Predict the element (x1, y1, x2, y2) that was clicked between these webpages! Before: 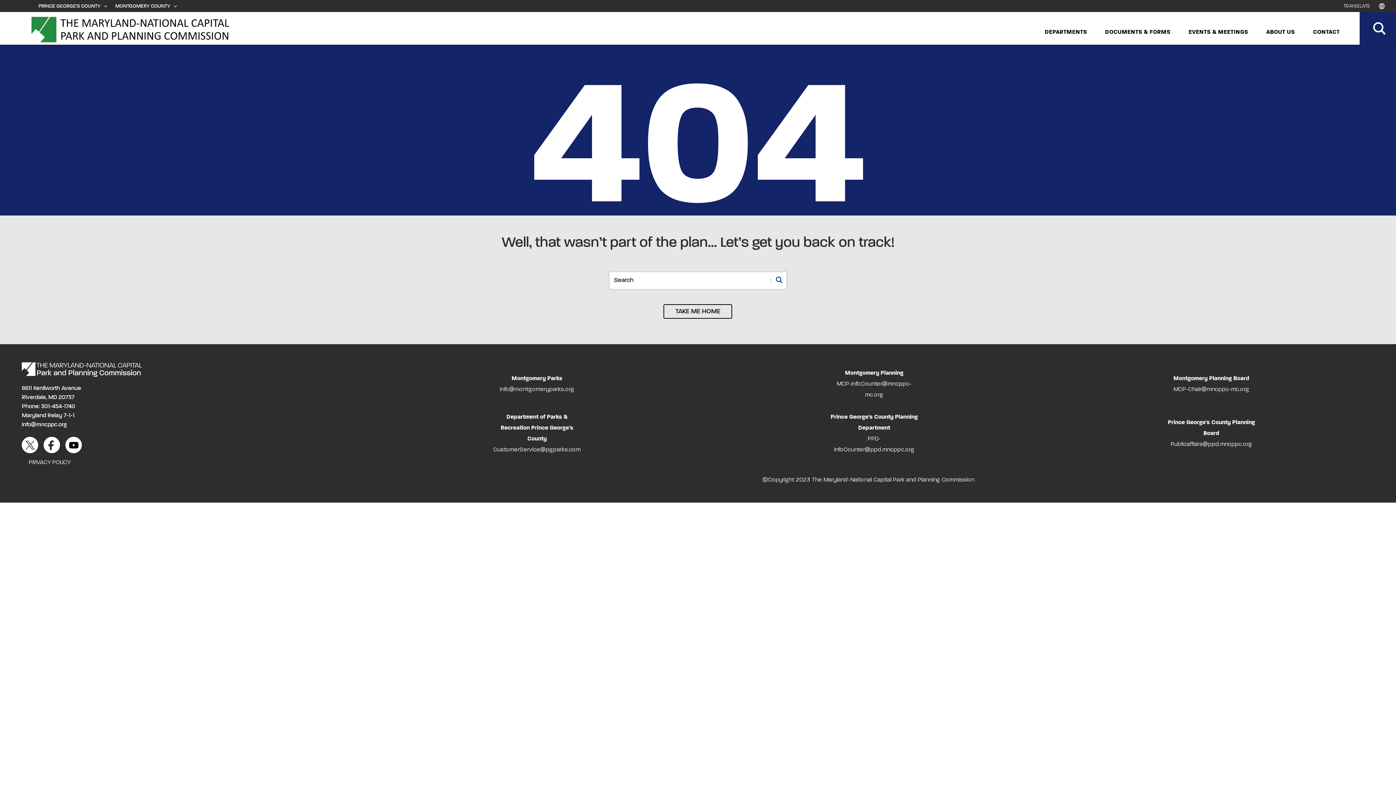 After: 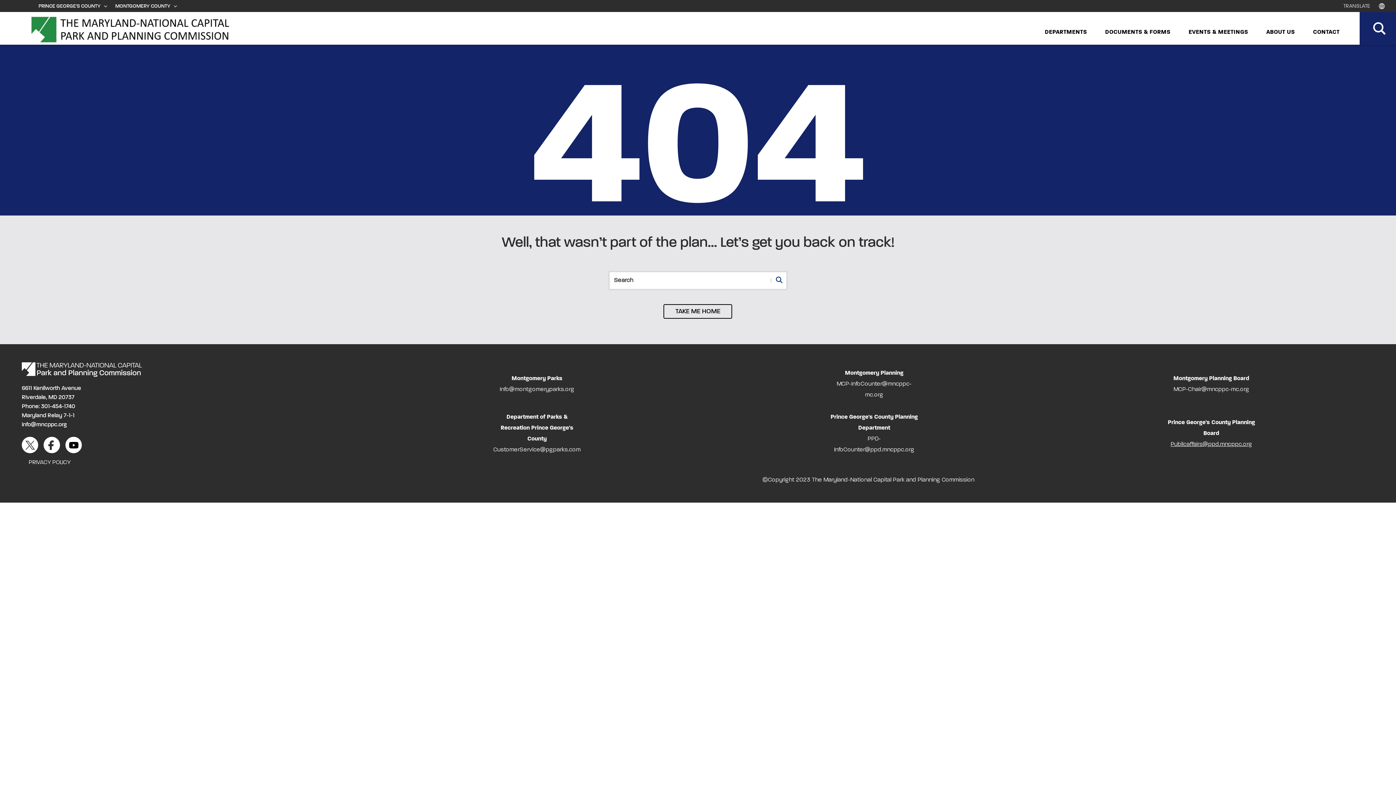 Action: label: Publicaffairs@ppd.mncppc.org bbox: (1171, 441, 1252, 447)